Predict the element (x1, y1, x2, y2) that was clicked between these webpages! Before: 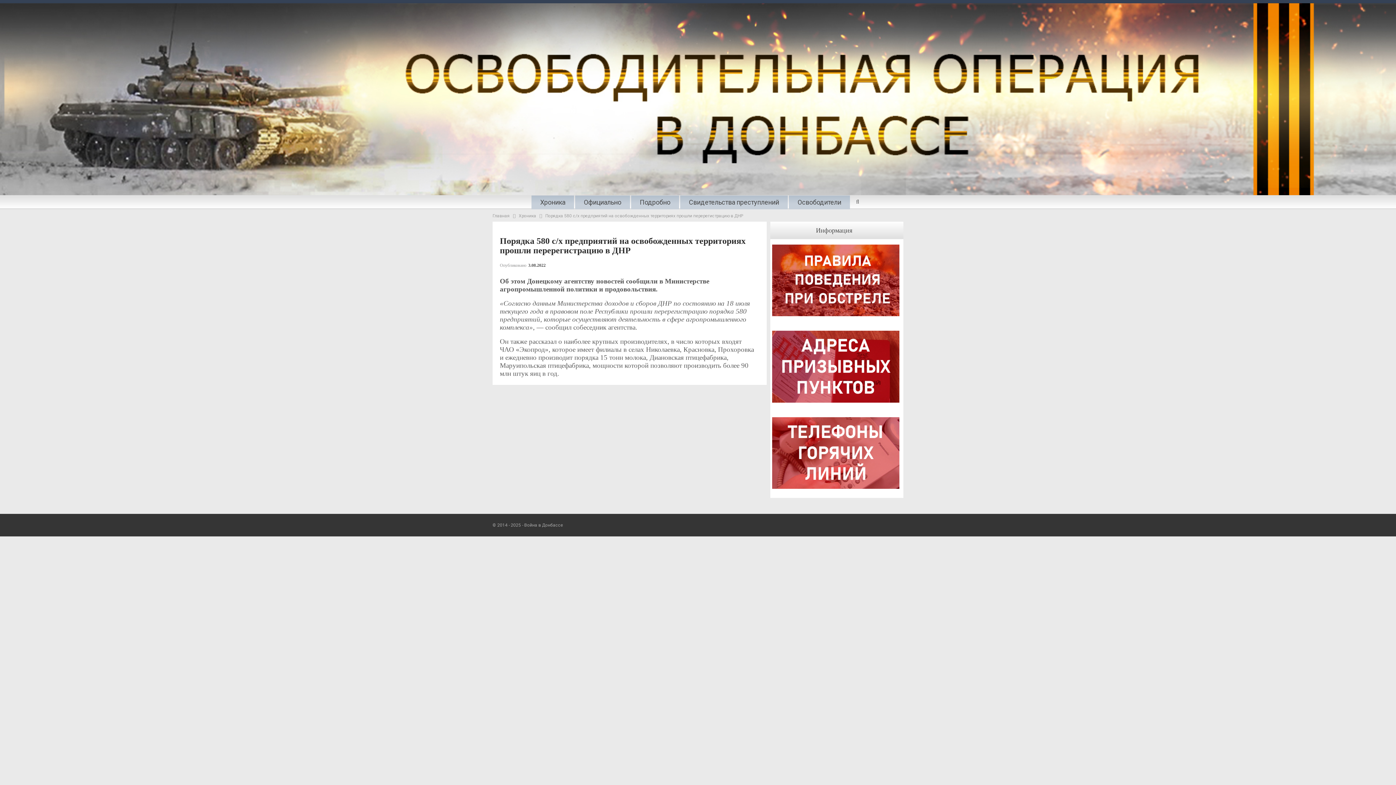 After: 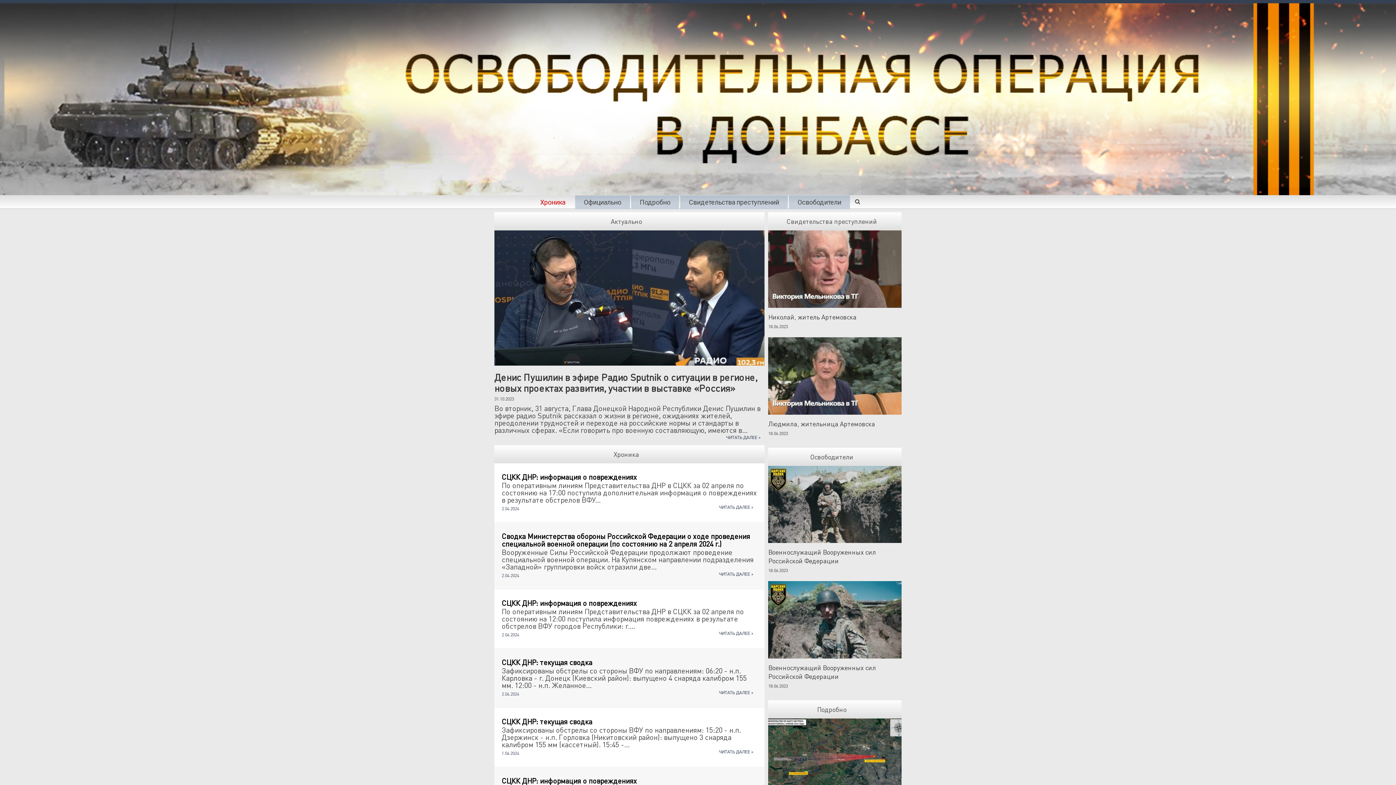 Action: bbox: (0, 96, 1396, 101)